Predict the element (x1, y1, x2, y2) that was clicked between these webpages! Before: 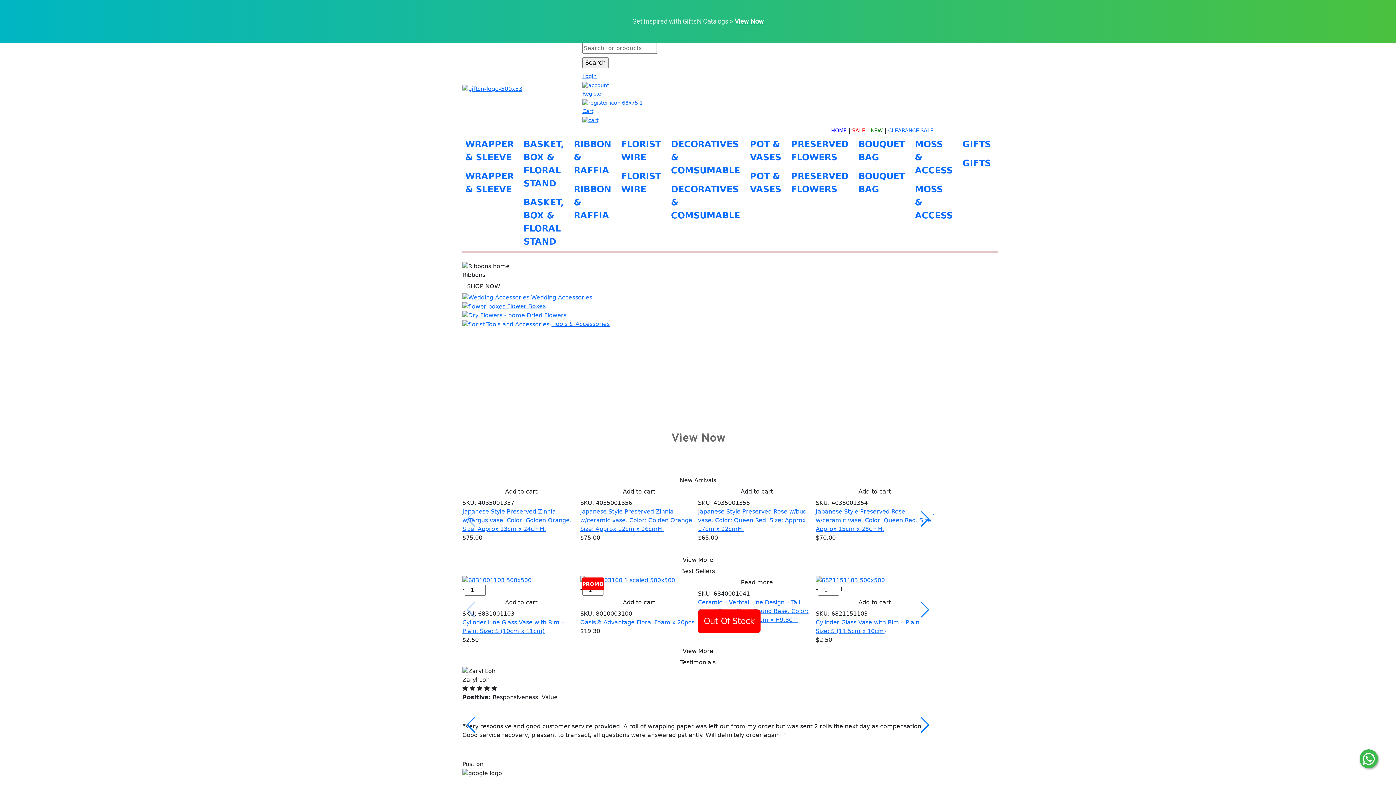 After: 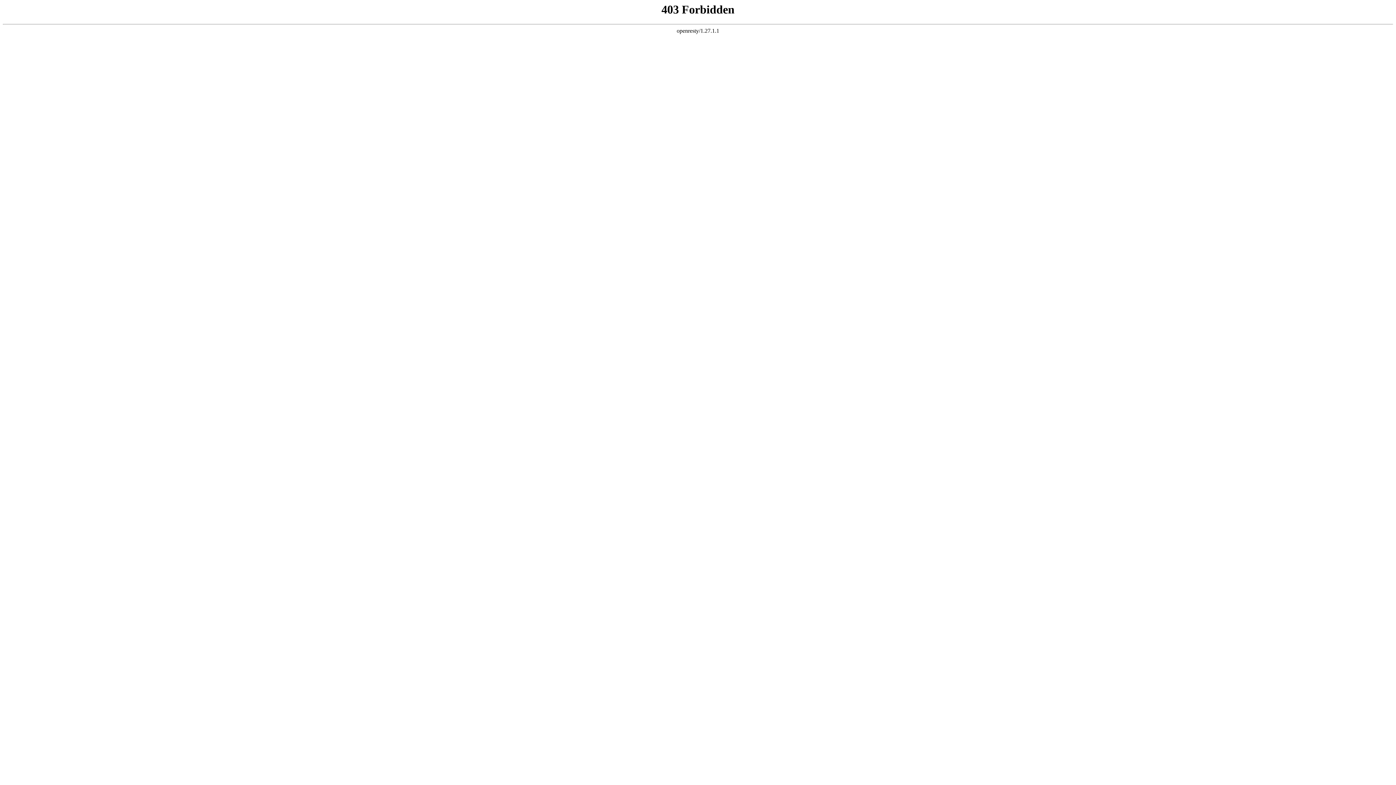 Action: bbox: (553, 320, 609, 327) label: Tools & Accessories